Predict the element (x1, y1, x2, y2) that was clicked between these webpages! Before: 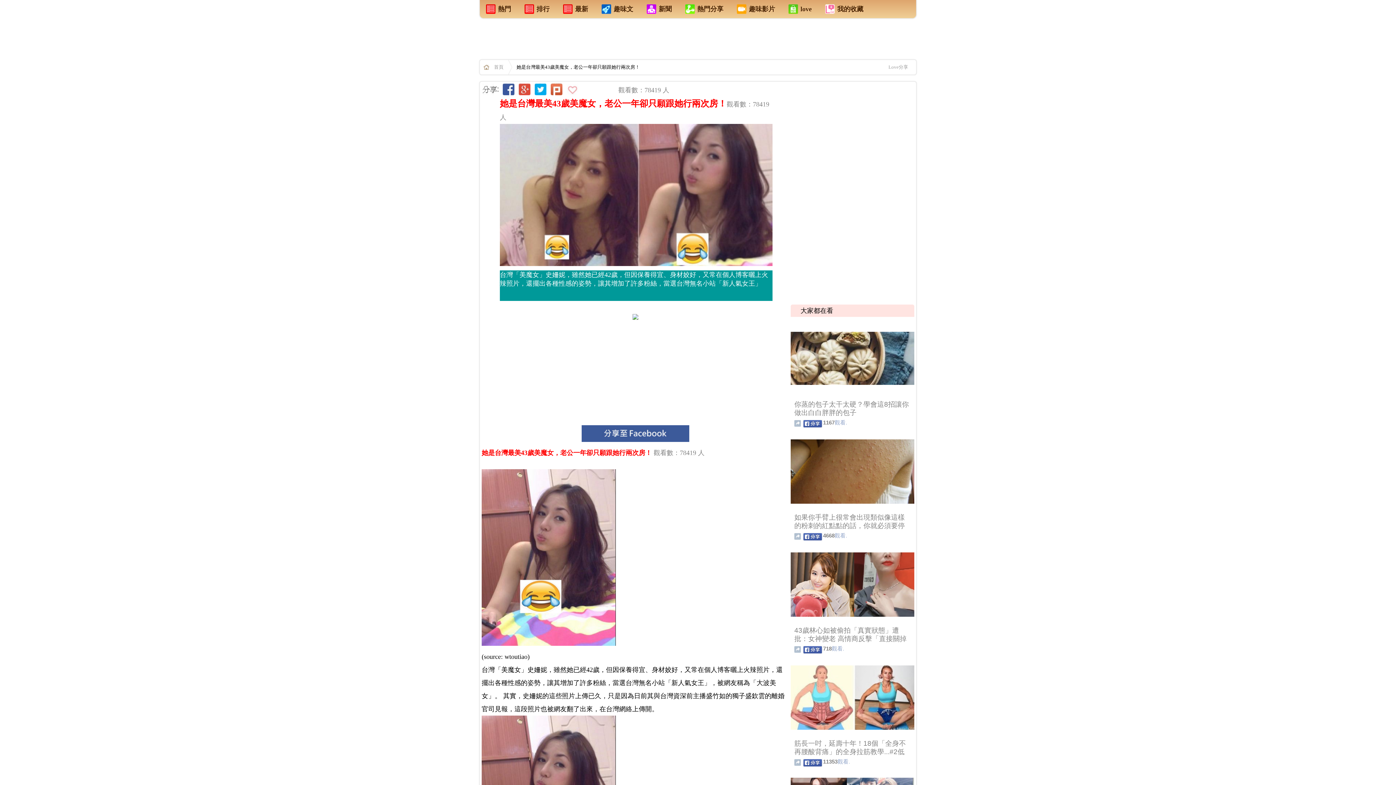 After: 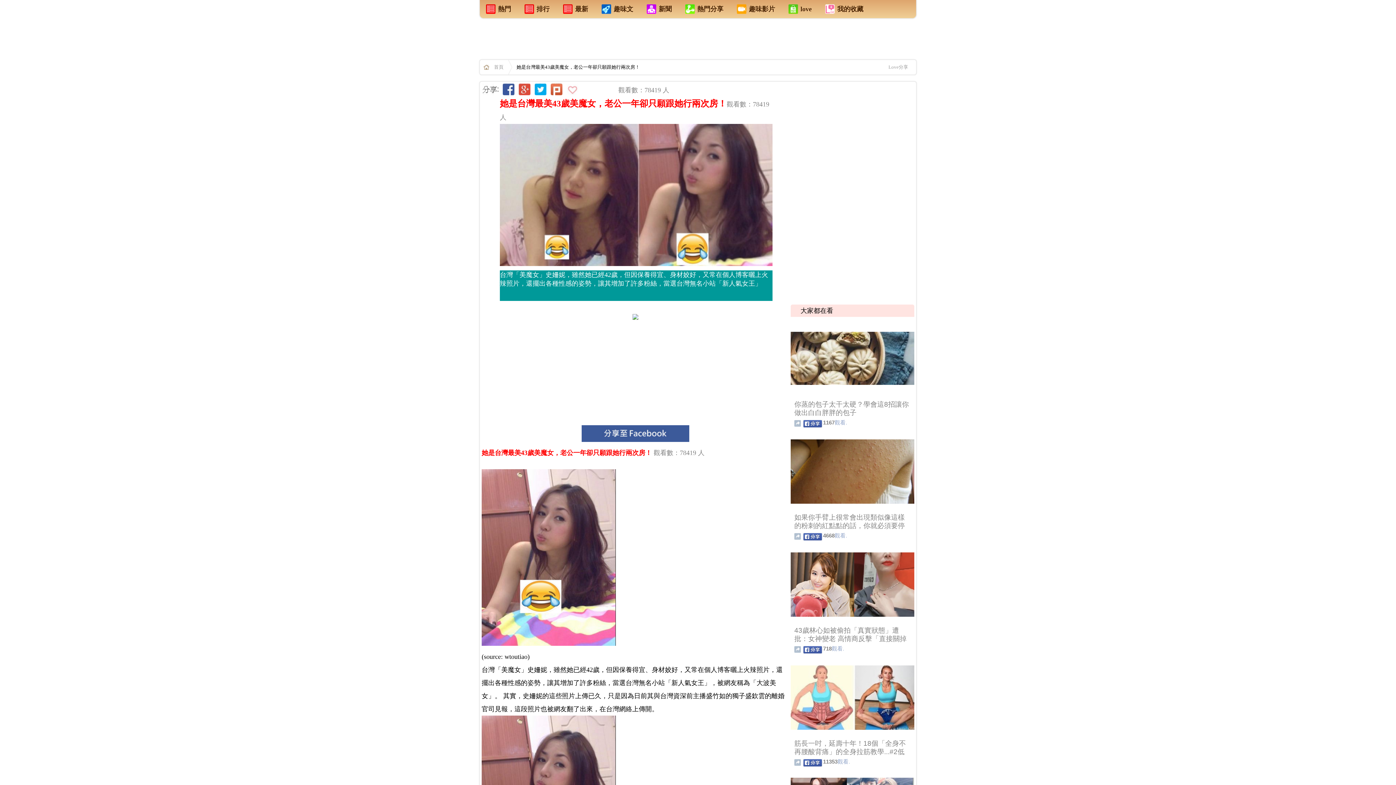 Action: bbox: (566, 89, 578, 96)